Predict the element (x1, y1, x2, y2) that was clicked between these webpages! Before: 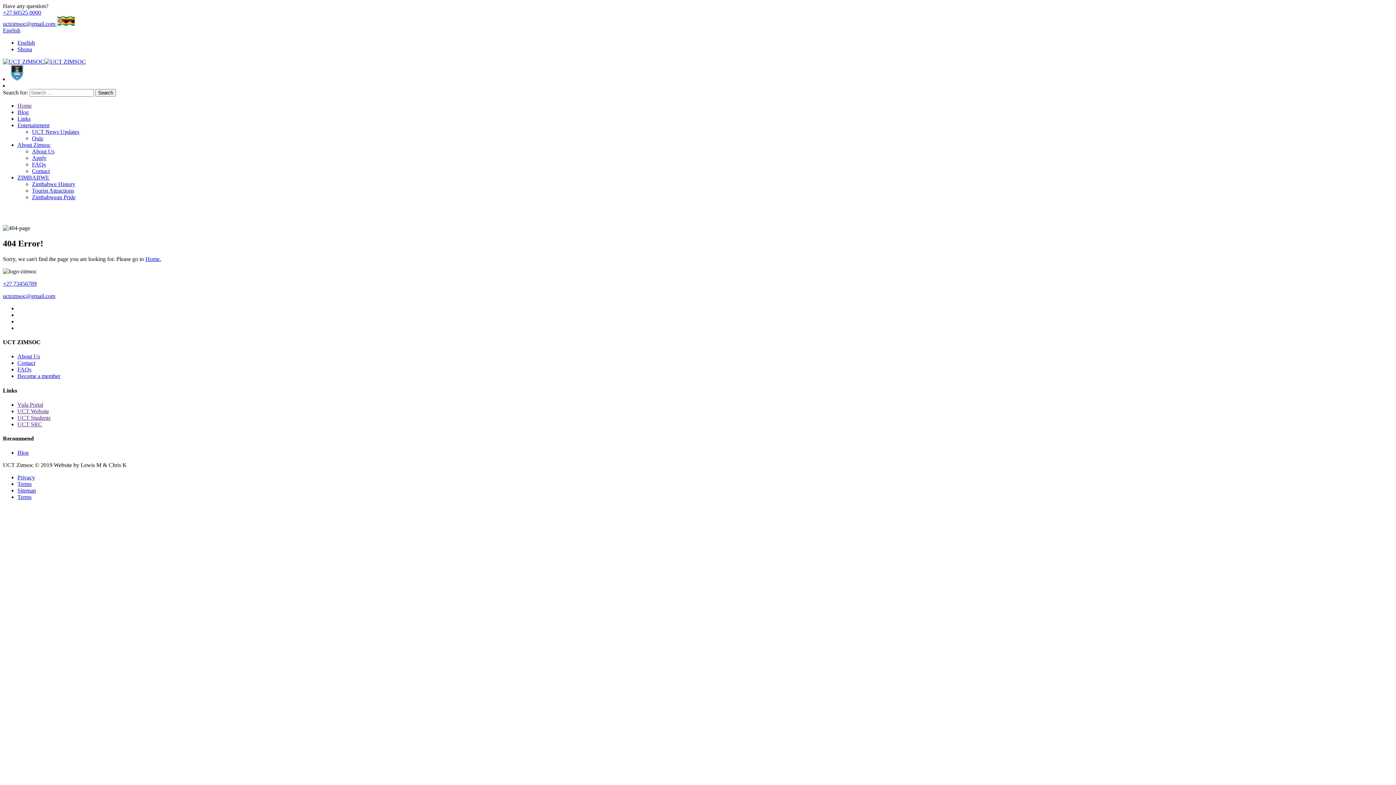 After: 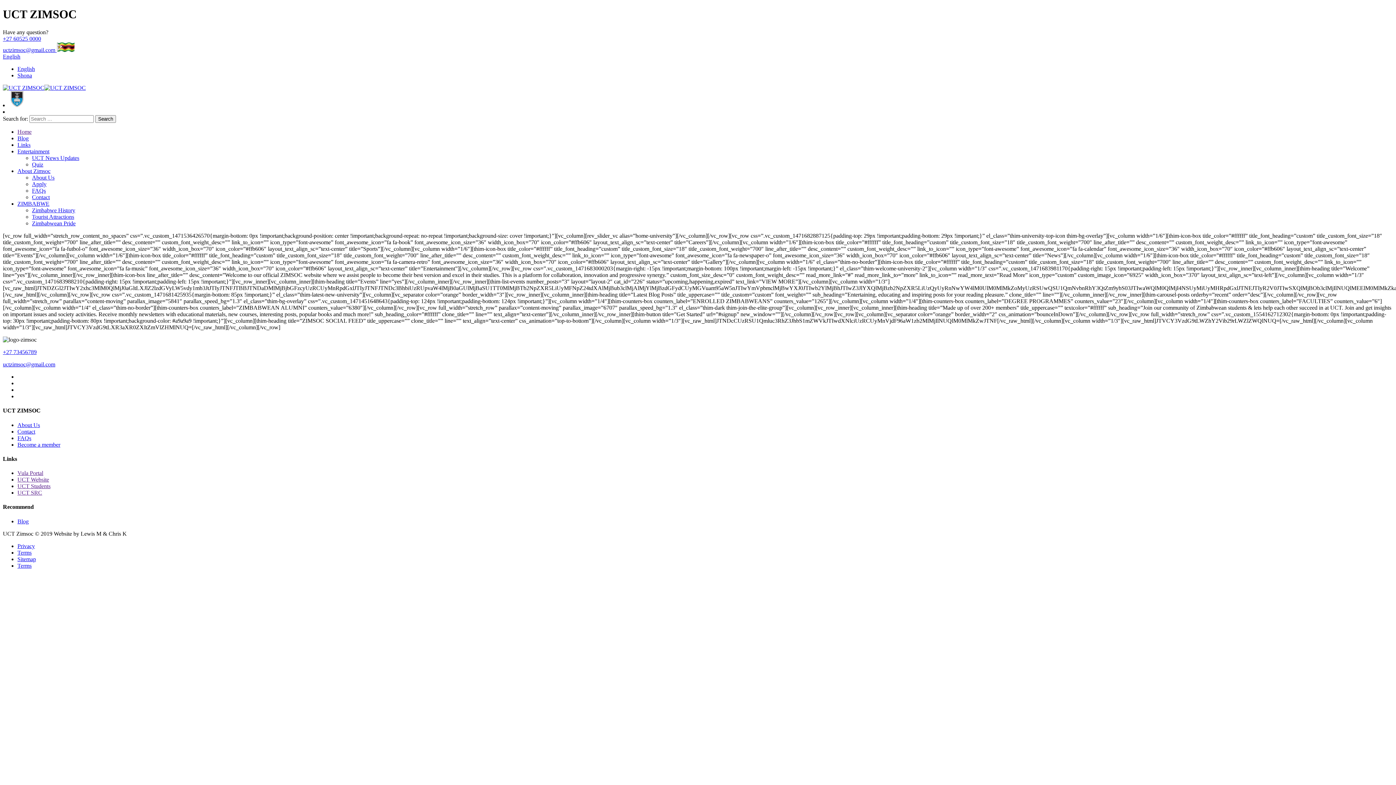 Action: bbox: (145, 255, 161, 262) label: Home.